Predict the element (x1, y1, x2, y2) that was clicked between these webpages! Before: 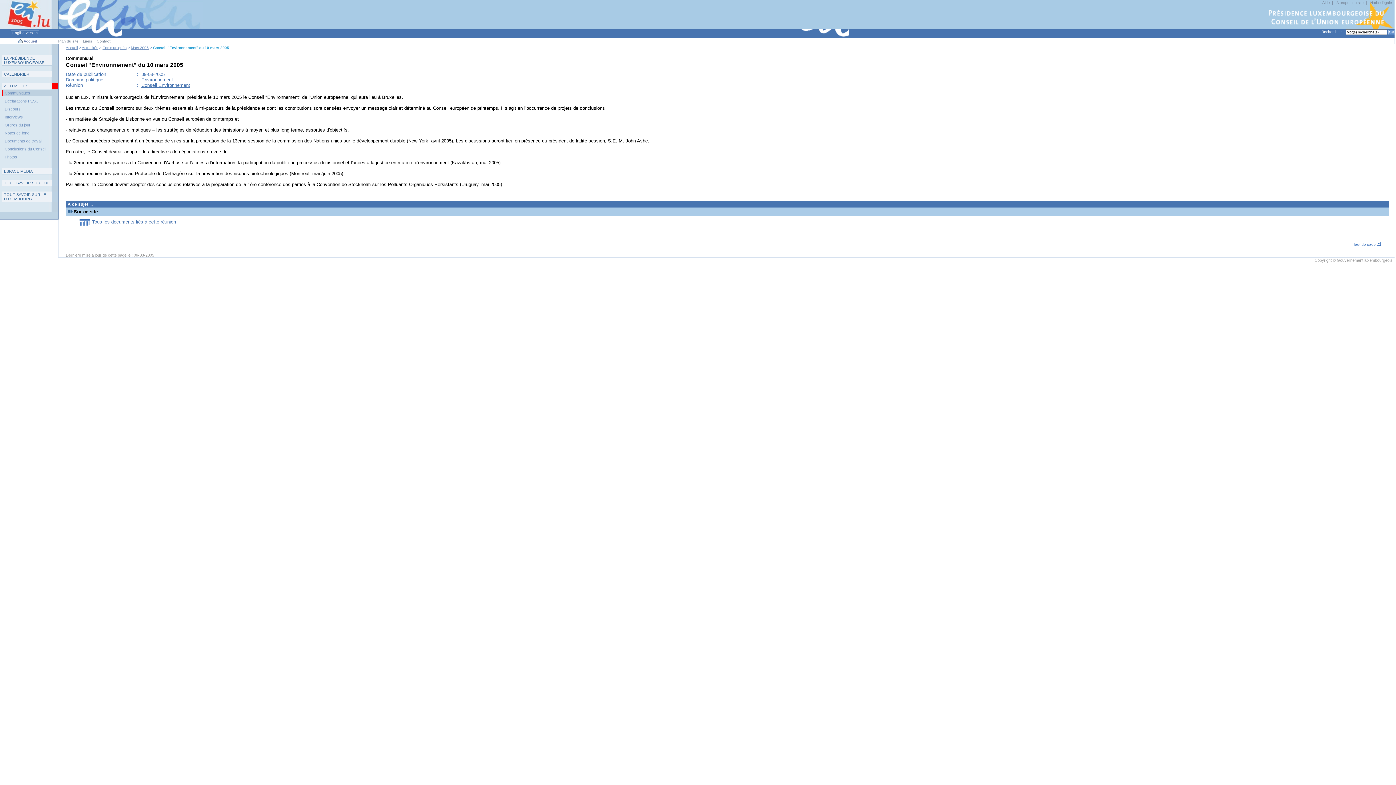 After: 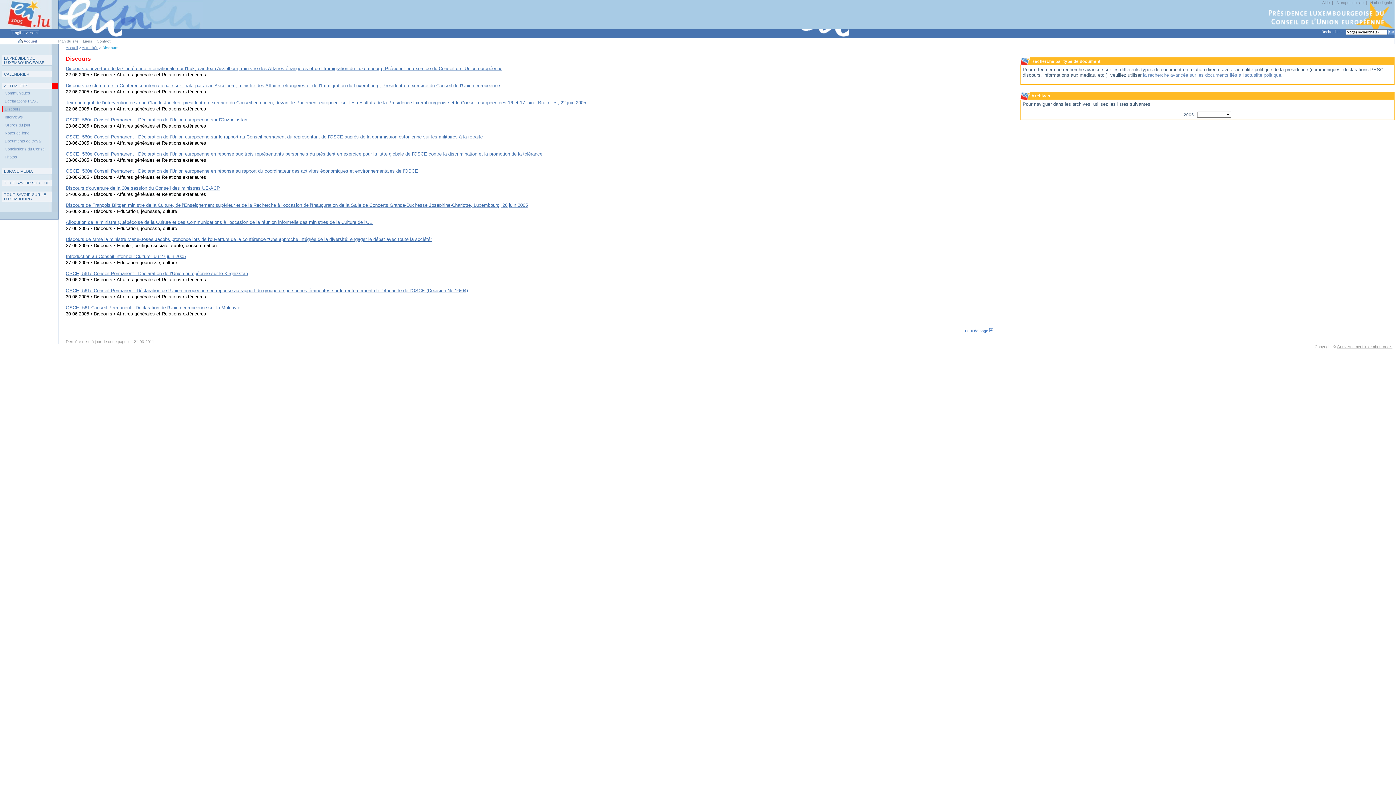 Action: label: Discours bbox: (1, 106, 52, 112)